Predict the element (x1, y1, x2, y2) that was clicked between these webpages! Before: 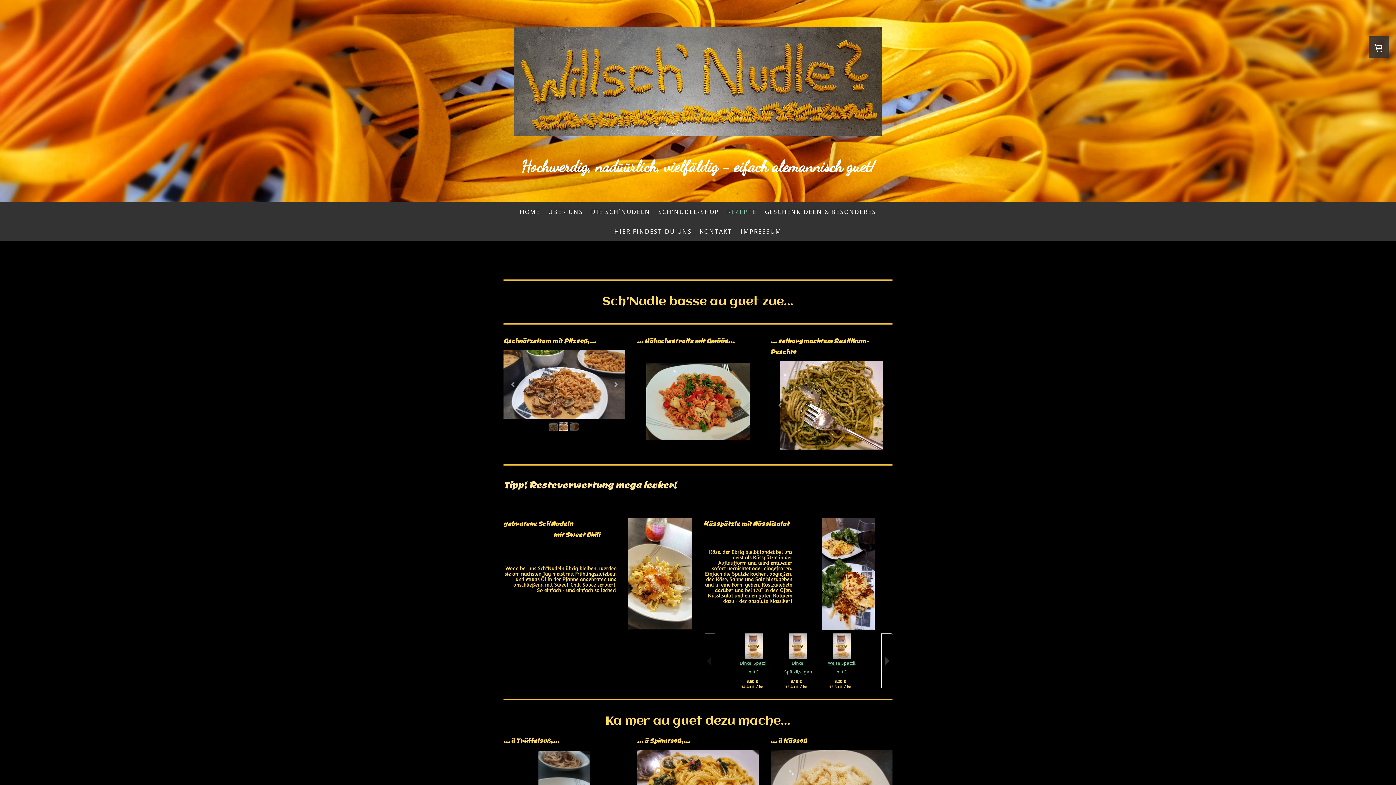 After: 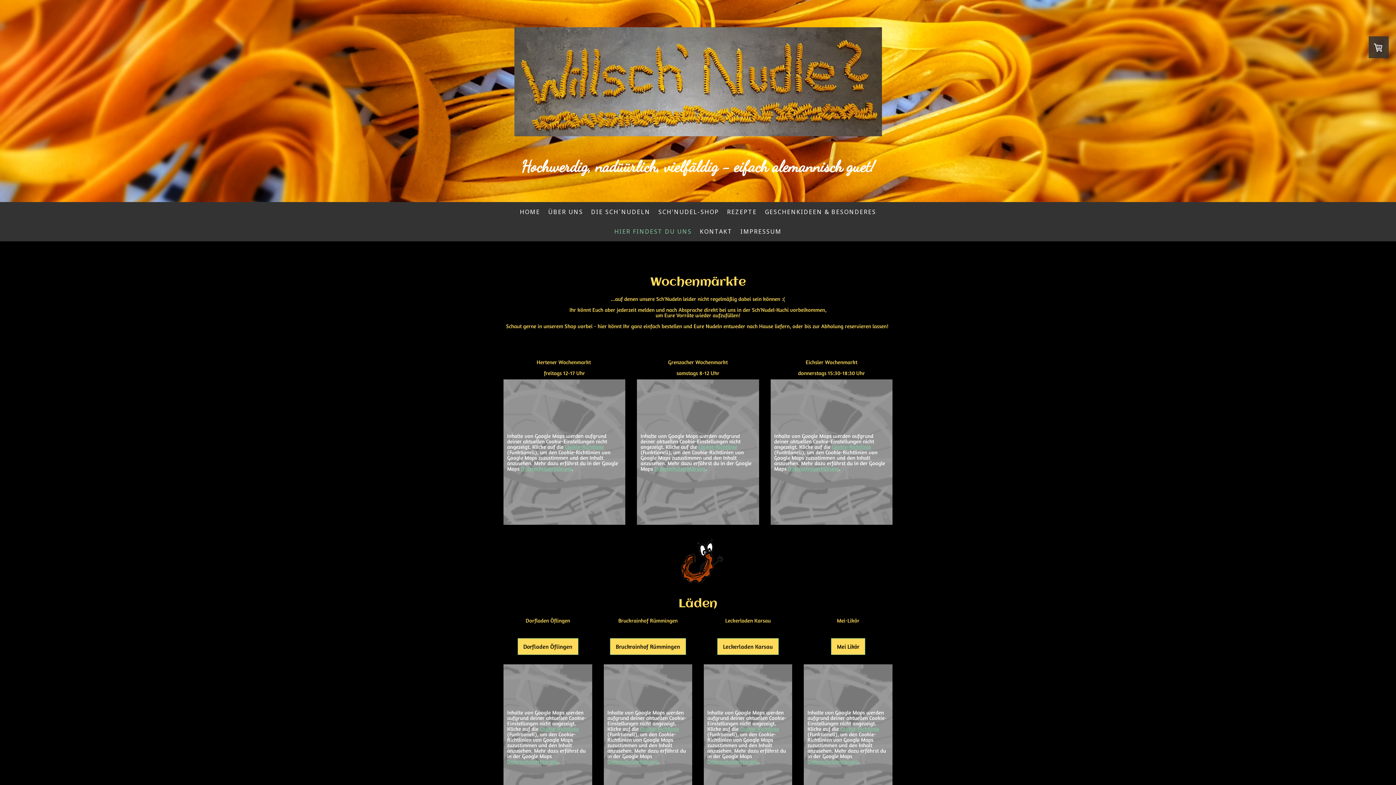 Action: label: HIER FINDEST DU UNS bbox: (610, 223, 696, 239)